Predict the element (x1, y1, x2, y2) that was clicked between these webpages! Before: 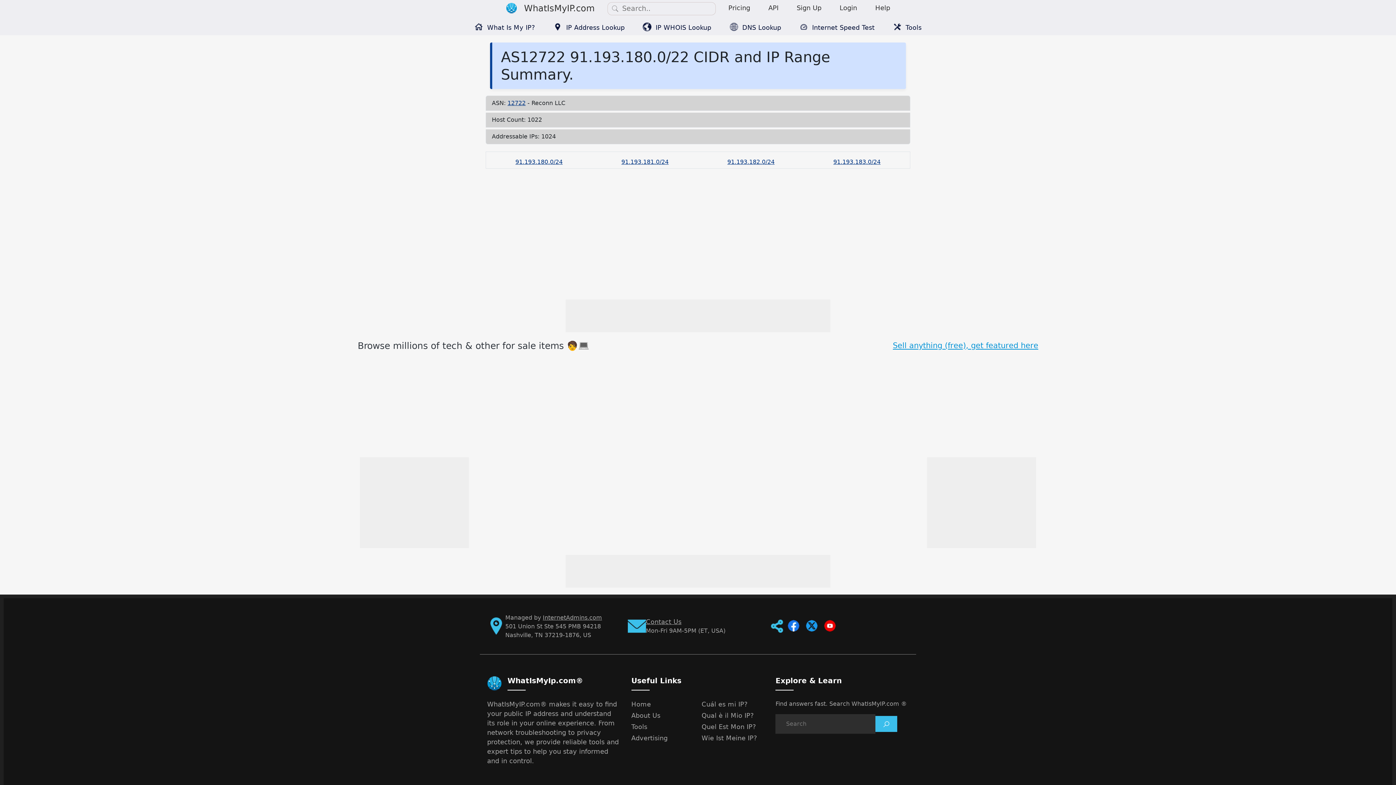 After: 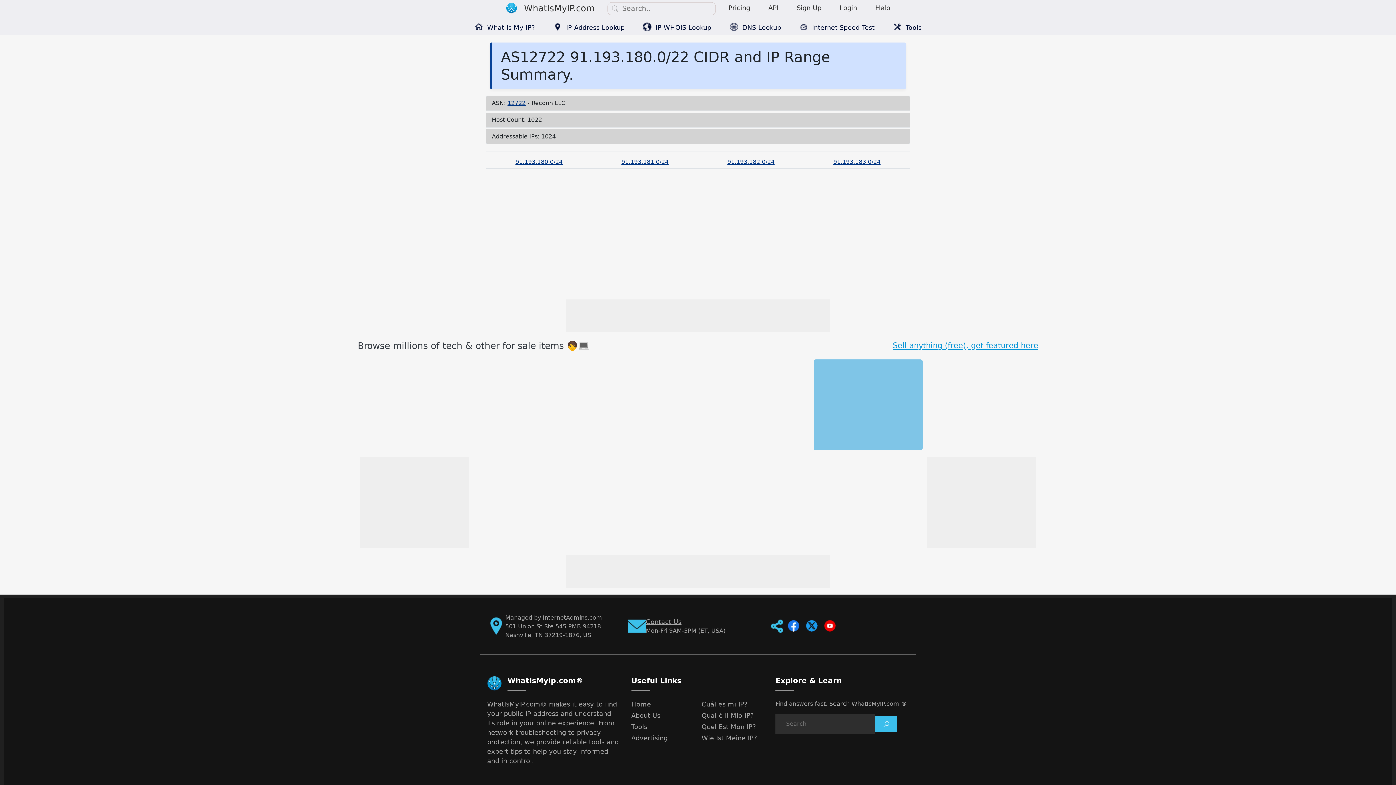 Action: bbox: (813, 359, 922, 450)